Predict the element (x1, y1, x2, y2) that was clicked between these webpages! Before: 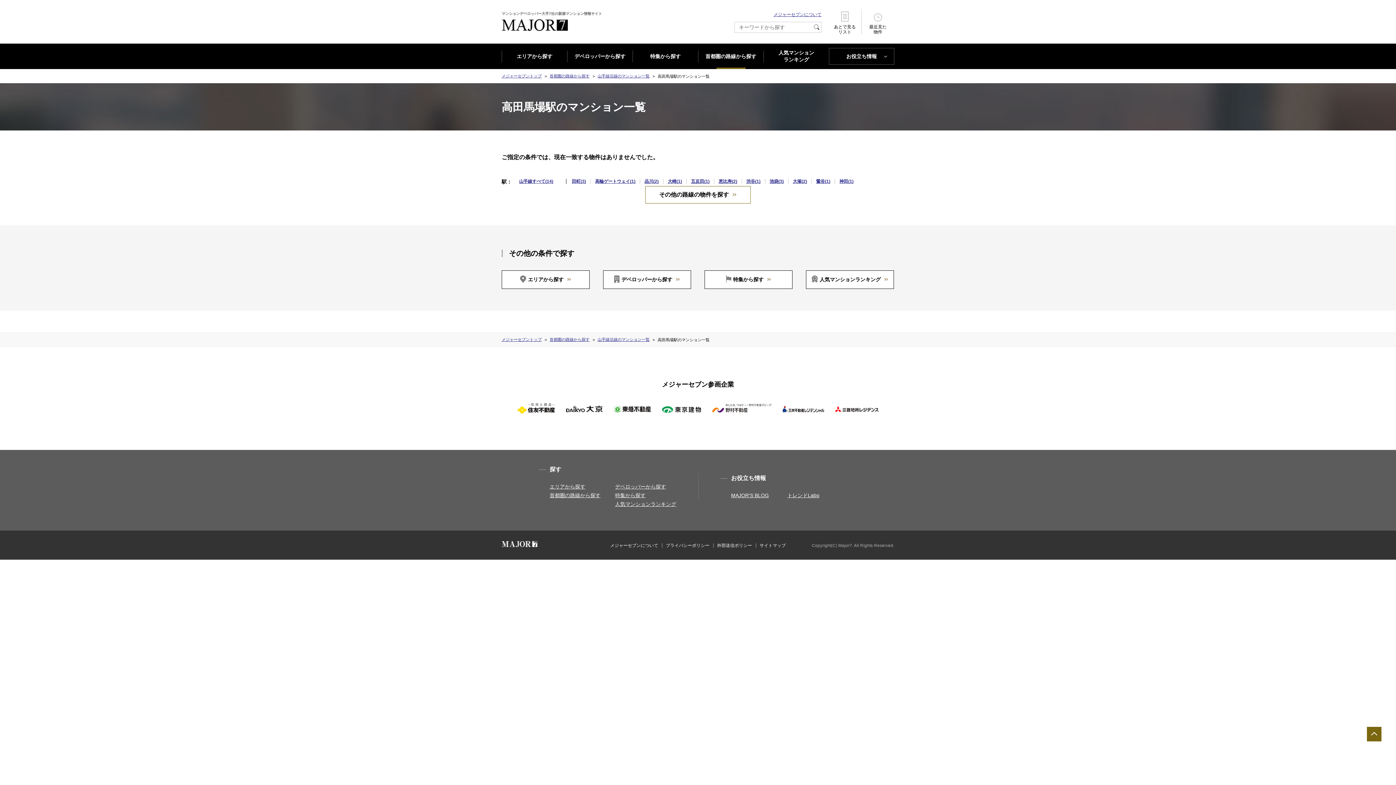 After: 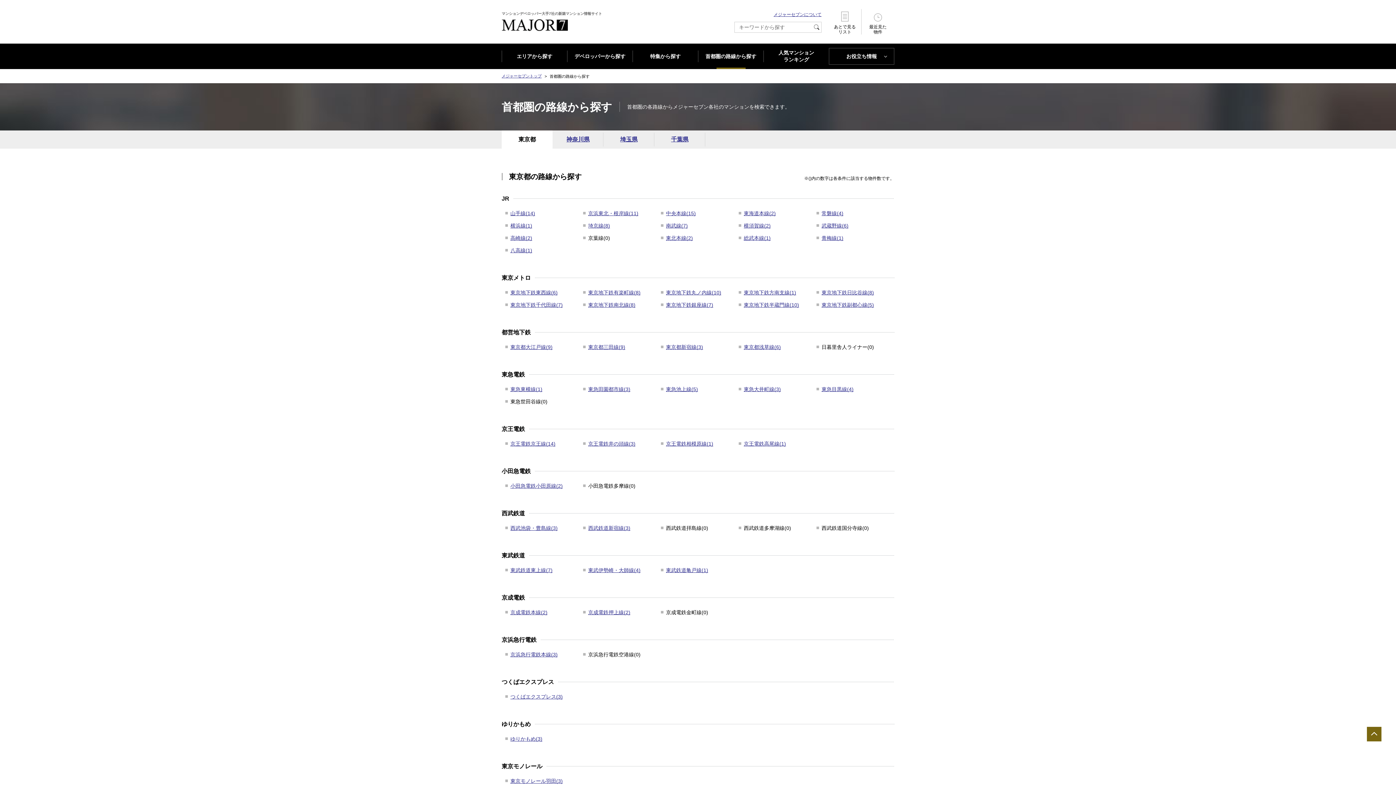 Action: label: その他の路線の物件を探す bbox: (645, 186, 750, 203)